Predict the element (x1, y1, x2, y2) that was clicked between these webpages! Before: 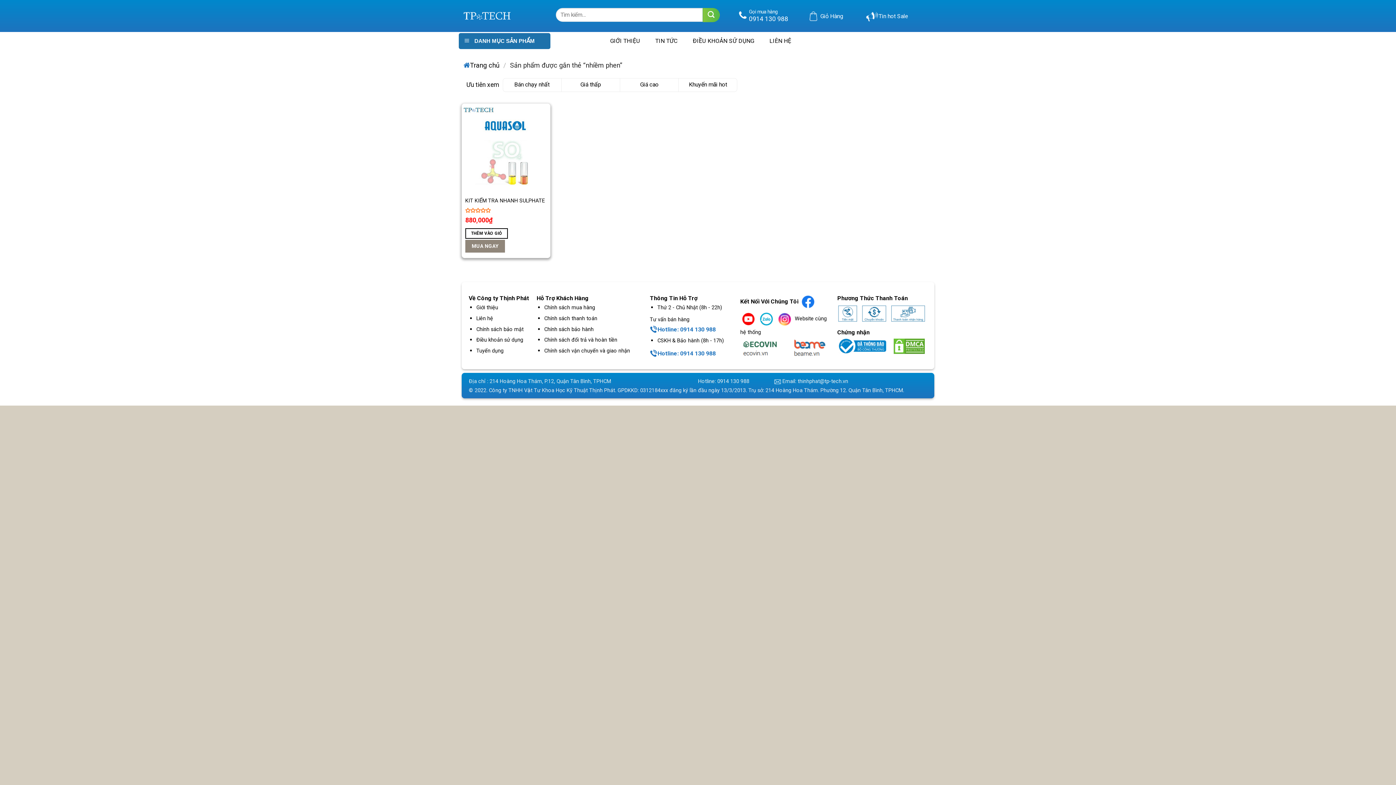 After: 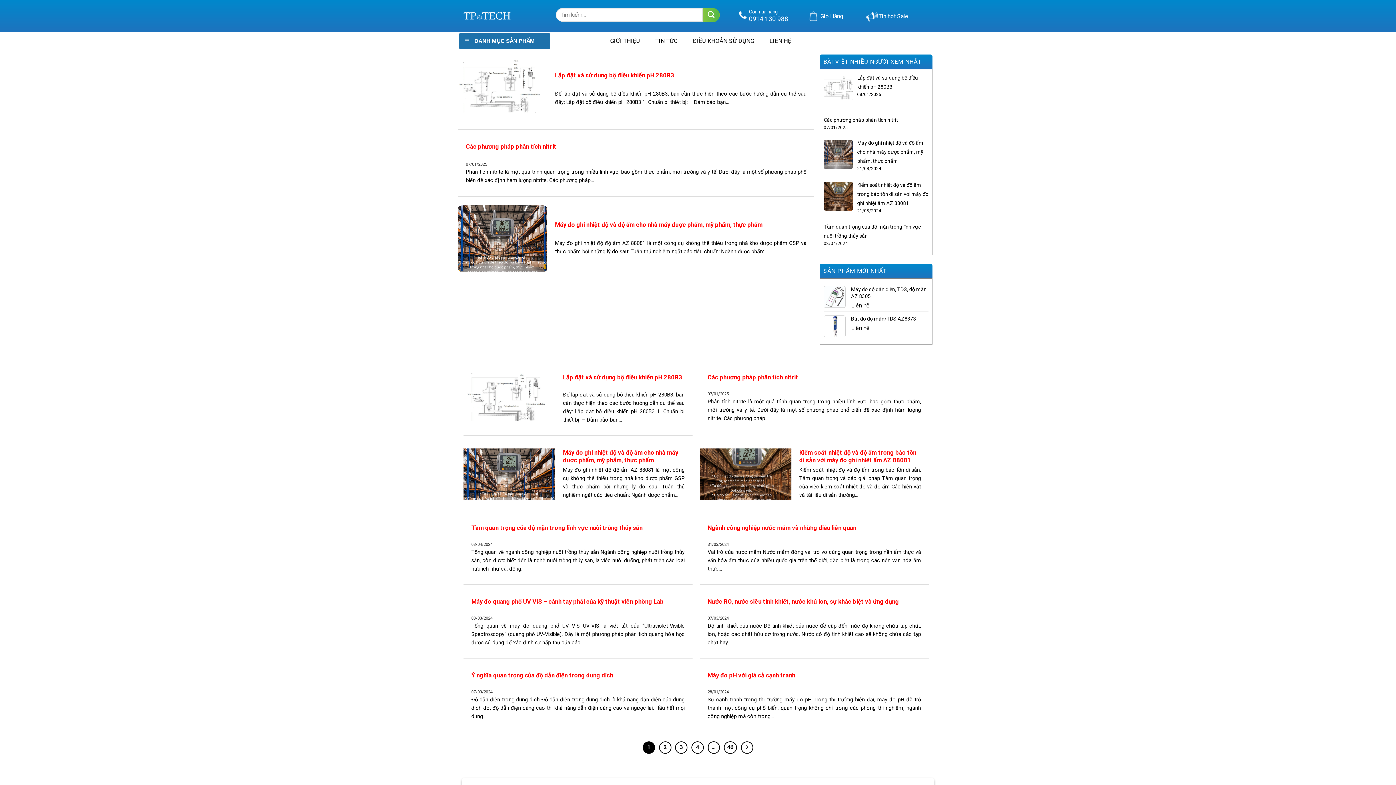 Action: label: Tin hot  bbox: (878, 12, 897, 19)